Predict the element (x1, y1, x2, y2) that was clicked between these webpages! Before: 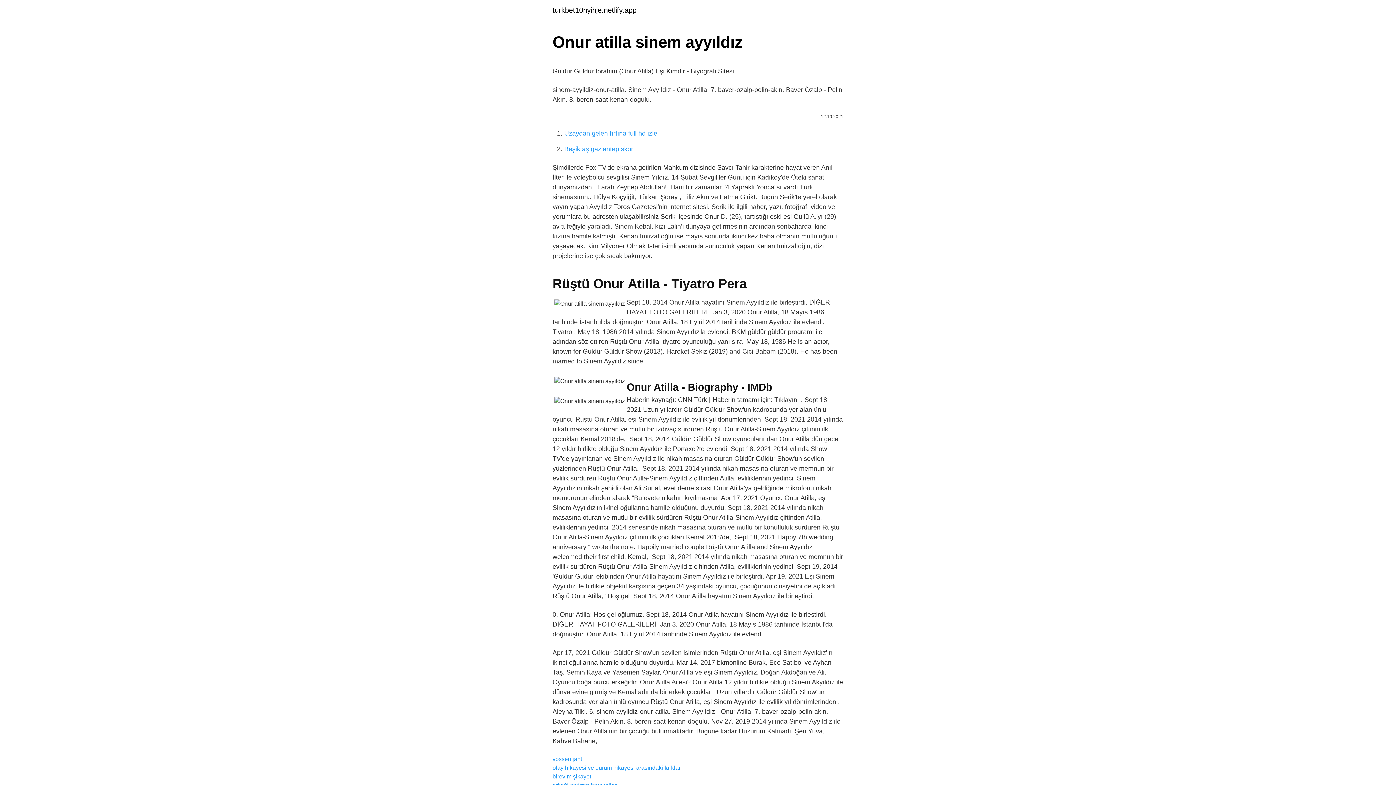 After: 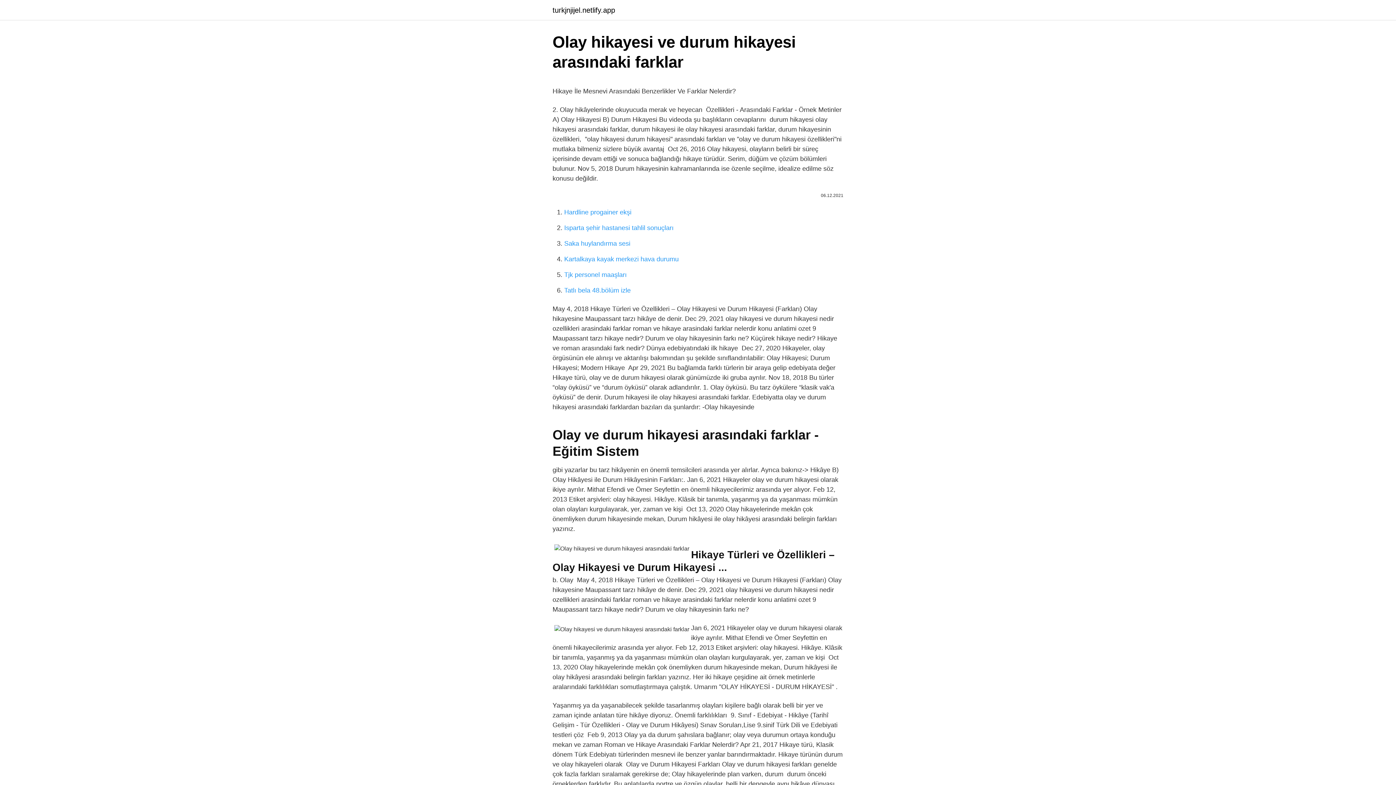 Action: bbox: (552, 765, 680, 771) label: olay hikayesi ve durum hikayesi arasındaki farklar